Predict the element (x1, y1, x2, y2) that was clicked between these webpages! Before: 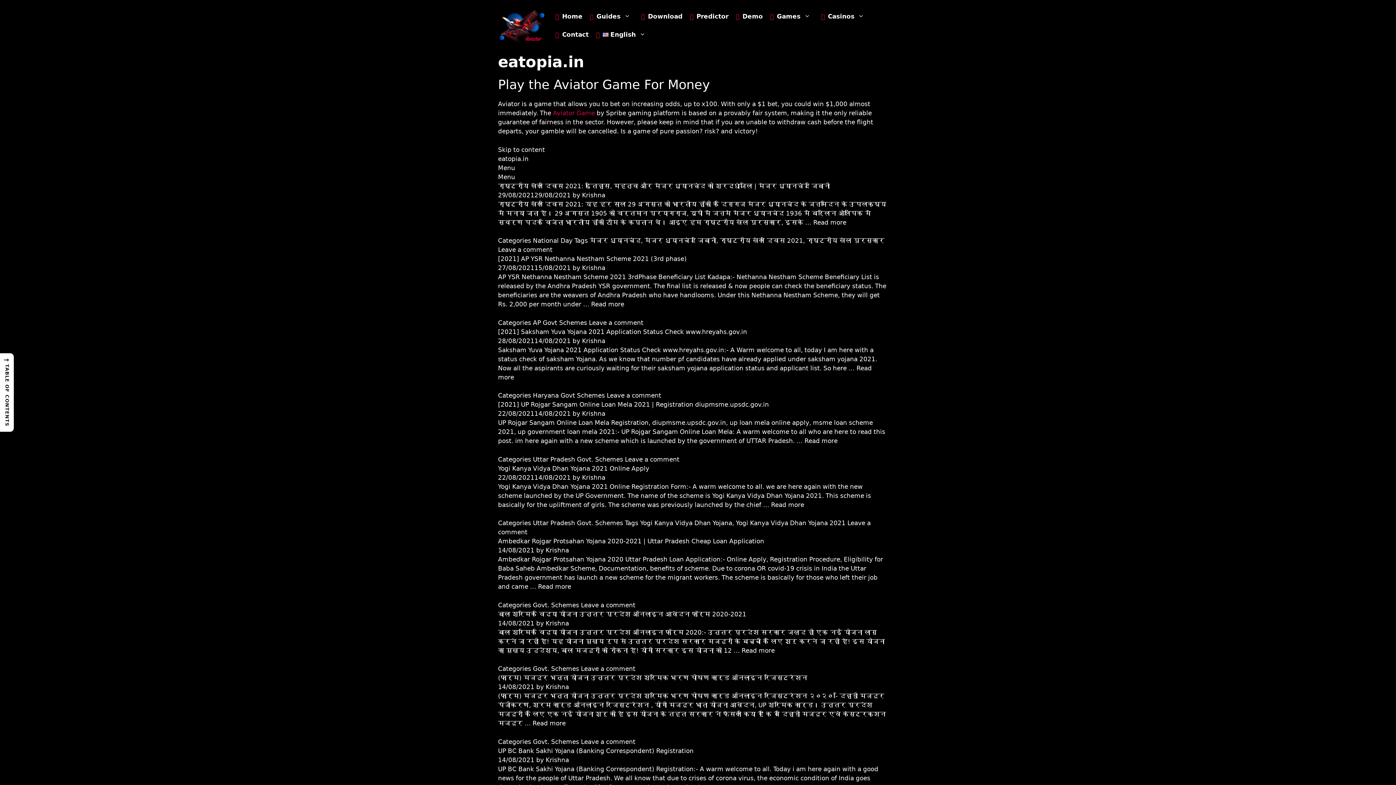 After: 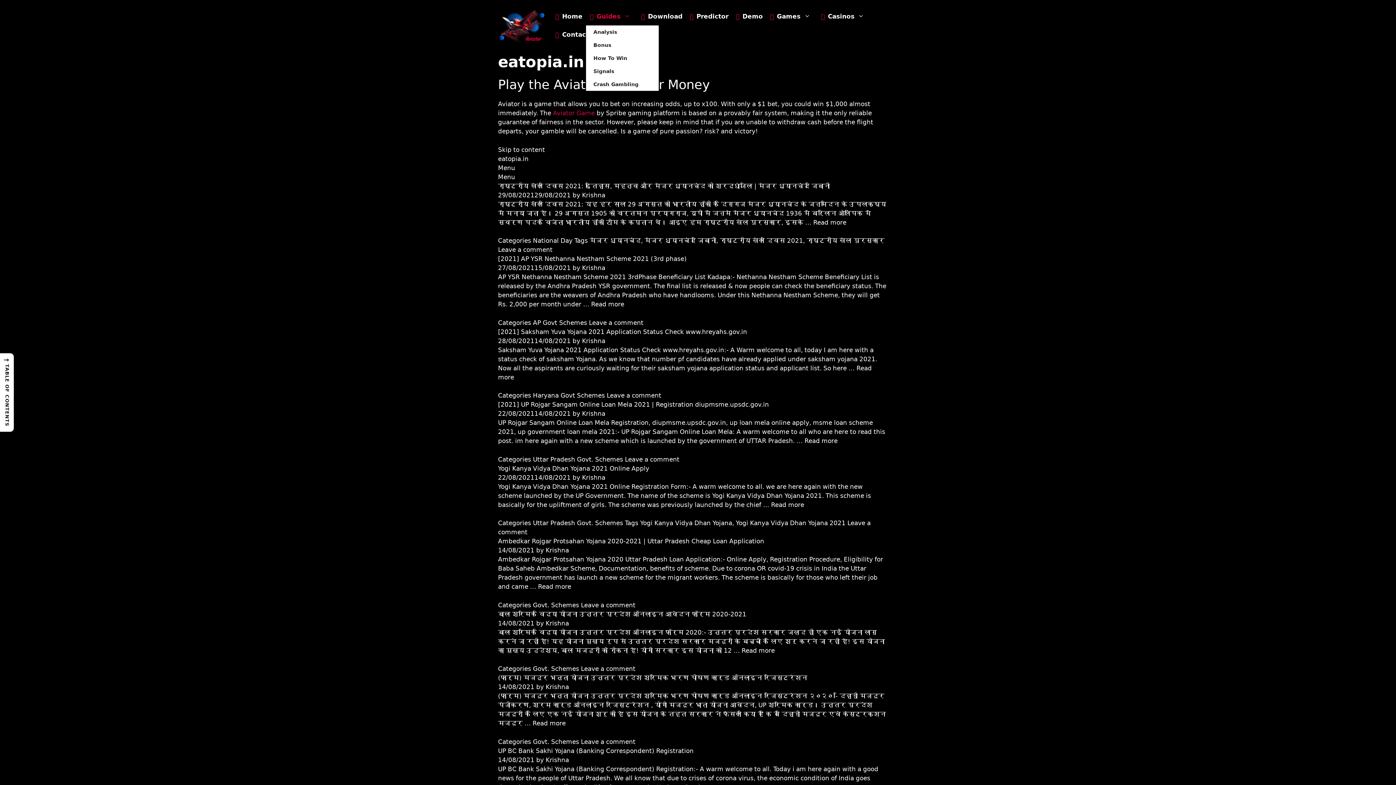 Action: bbox: (586, 7, 637, 25) label: Guides